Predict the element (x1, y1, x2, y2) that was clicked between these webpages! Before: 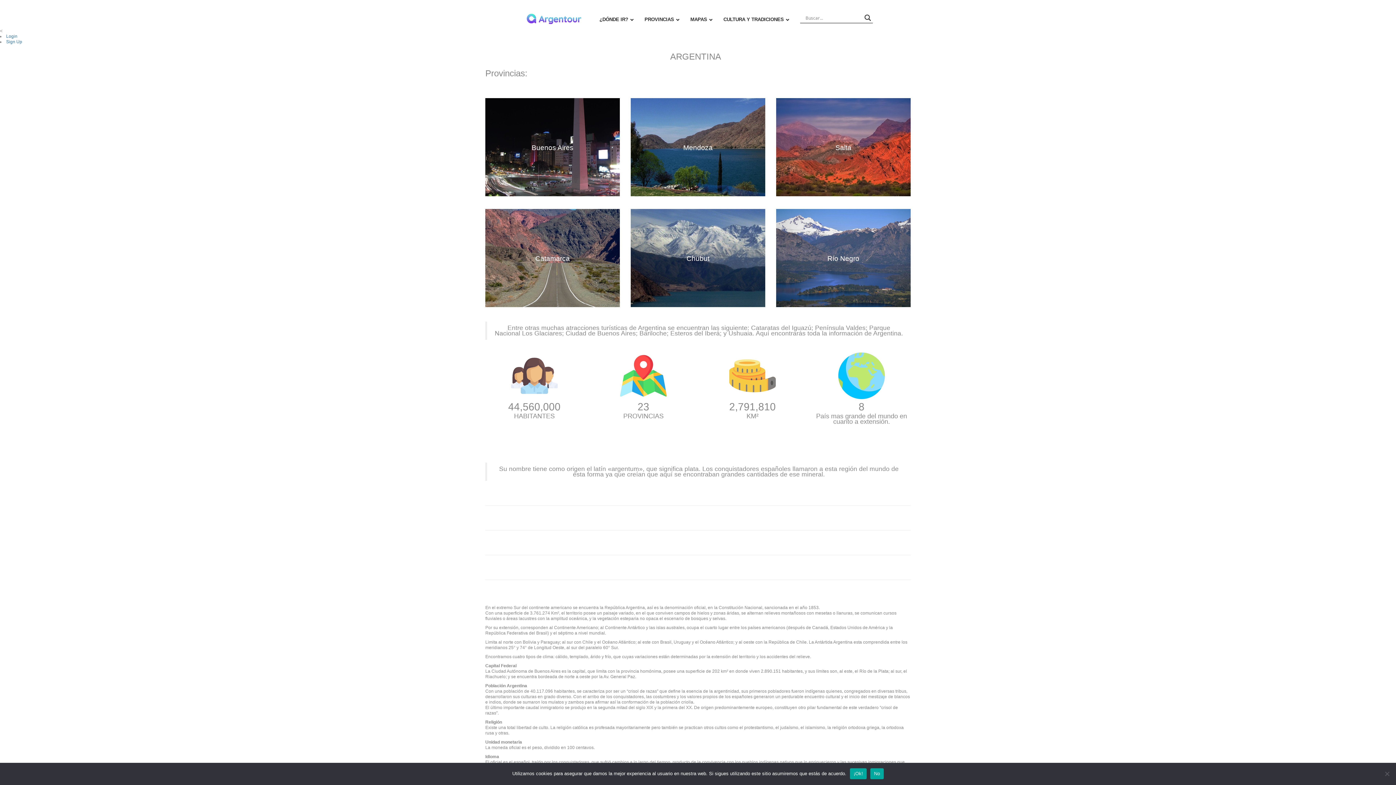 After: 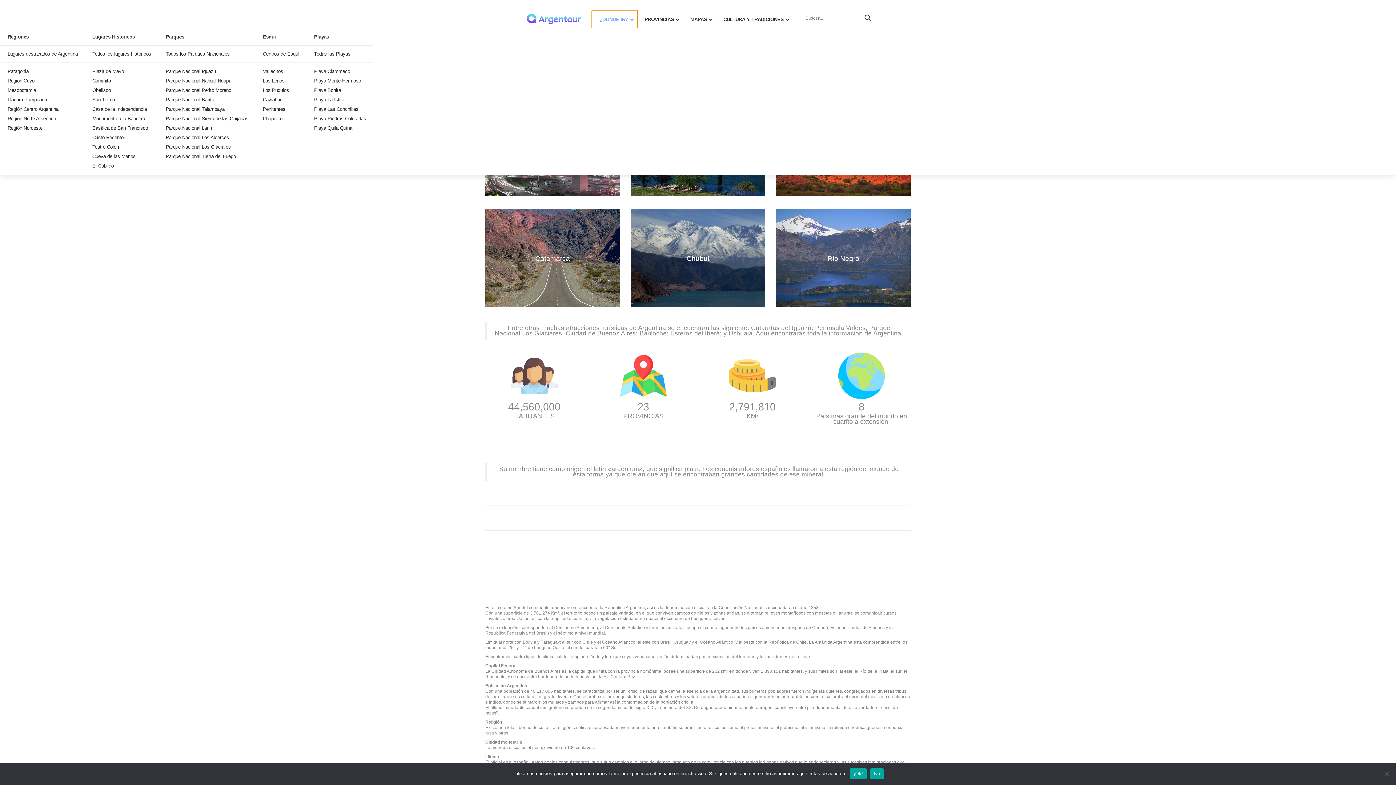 Action: label: ¿DÓNDE IR? bbox: (592, 10, 637, 28)